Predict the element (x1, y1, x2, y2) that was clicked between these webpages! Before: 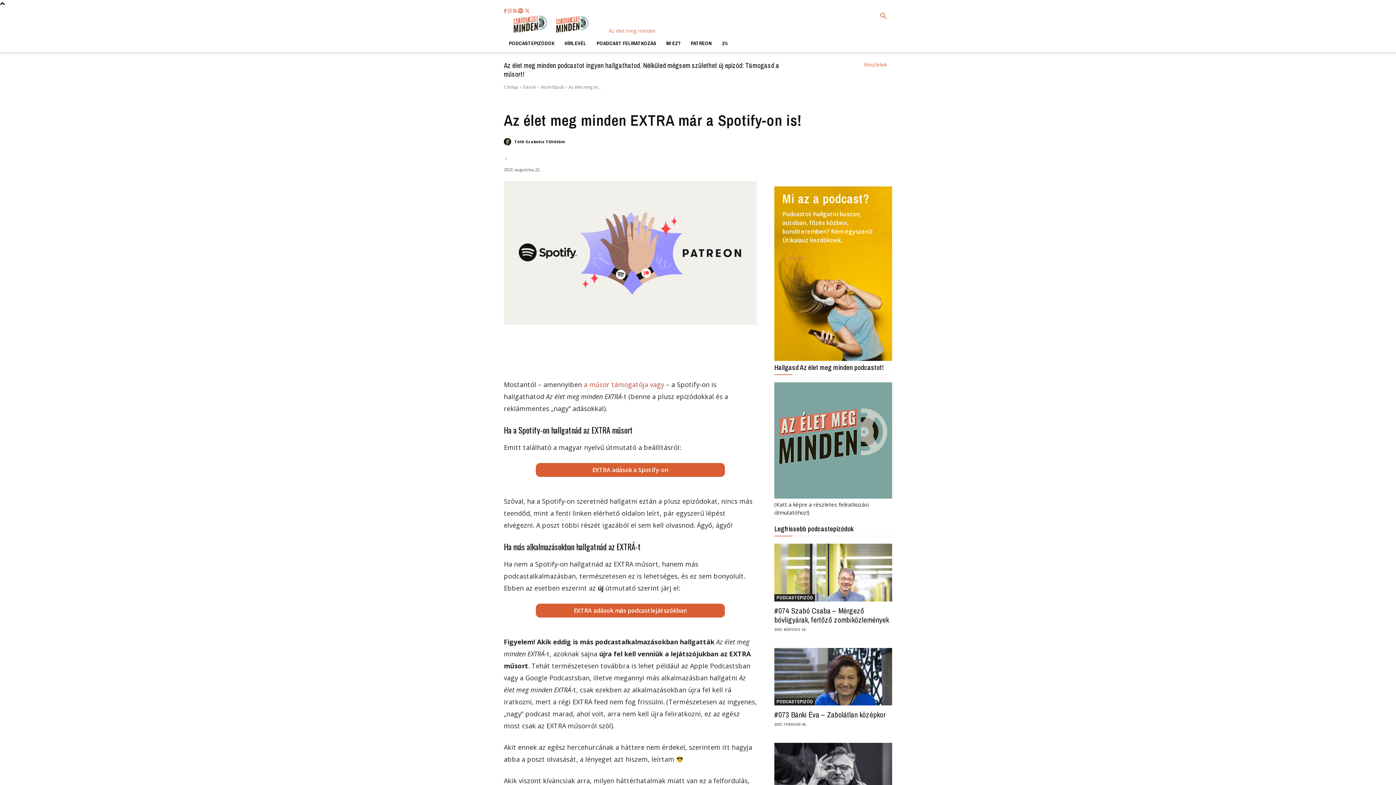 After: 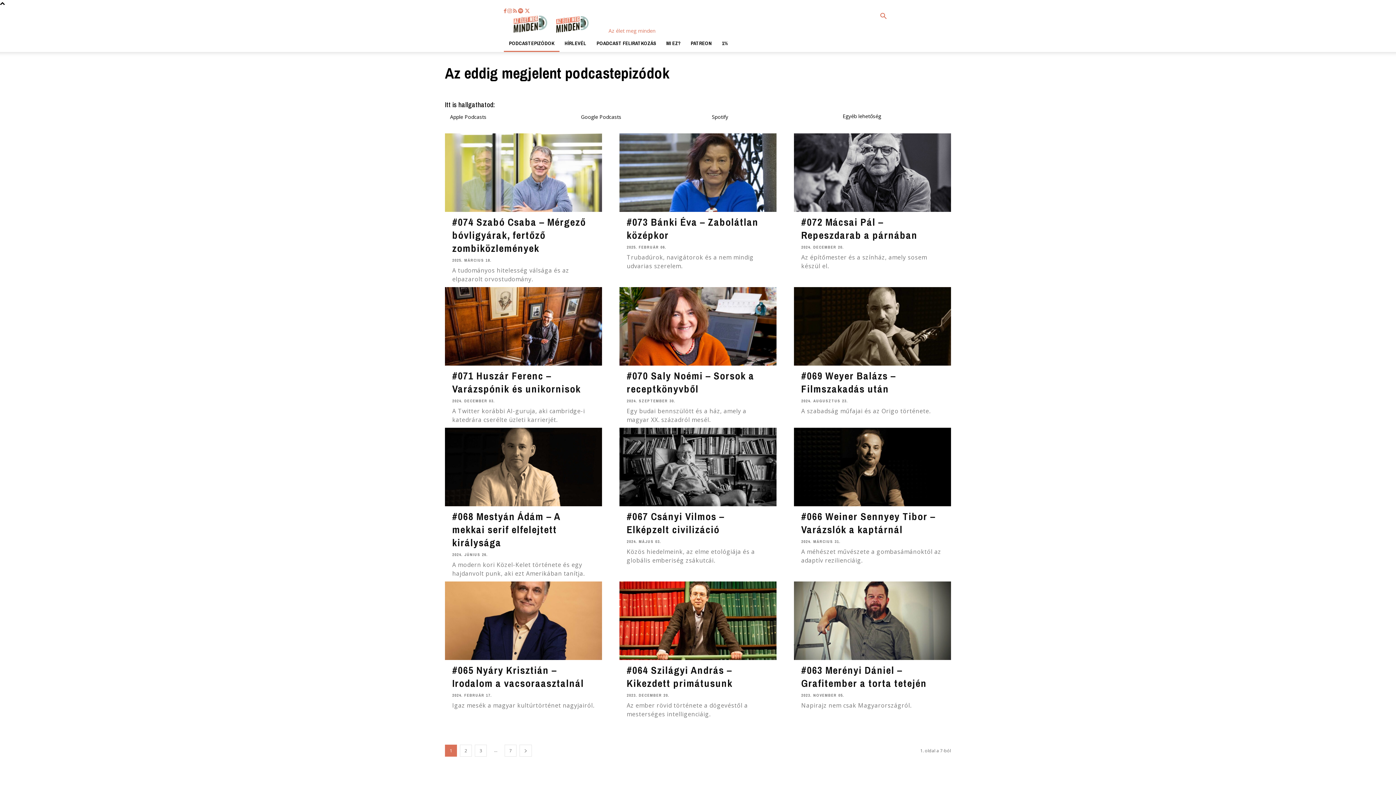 Action: bbox: (774, 594, 815, 601) label: PODCASTEPIZÓD